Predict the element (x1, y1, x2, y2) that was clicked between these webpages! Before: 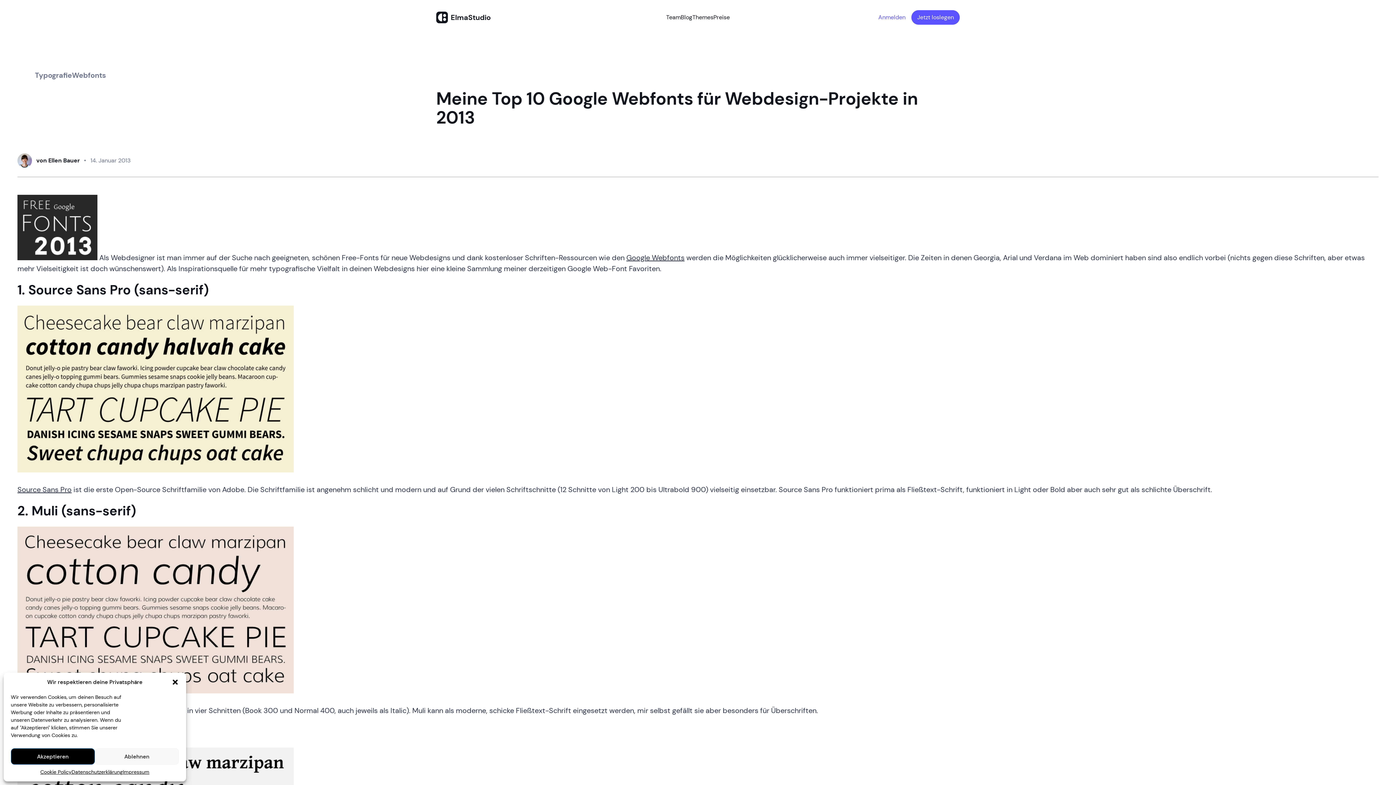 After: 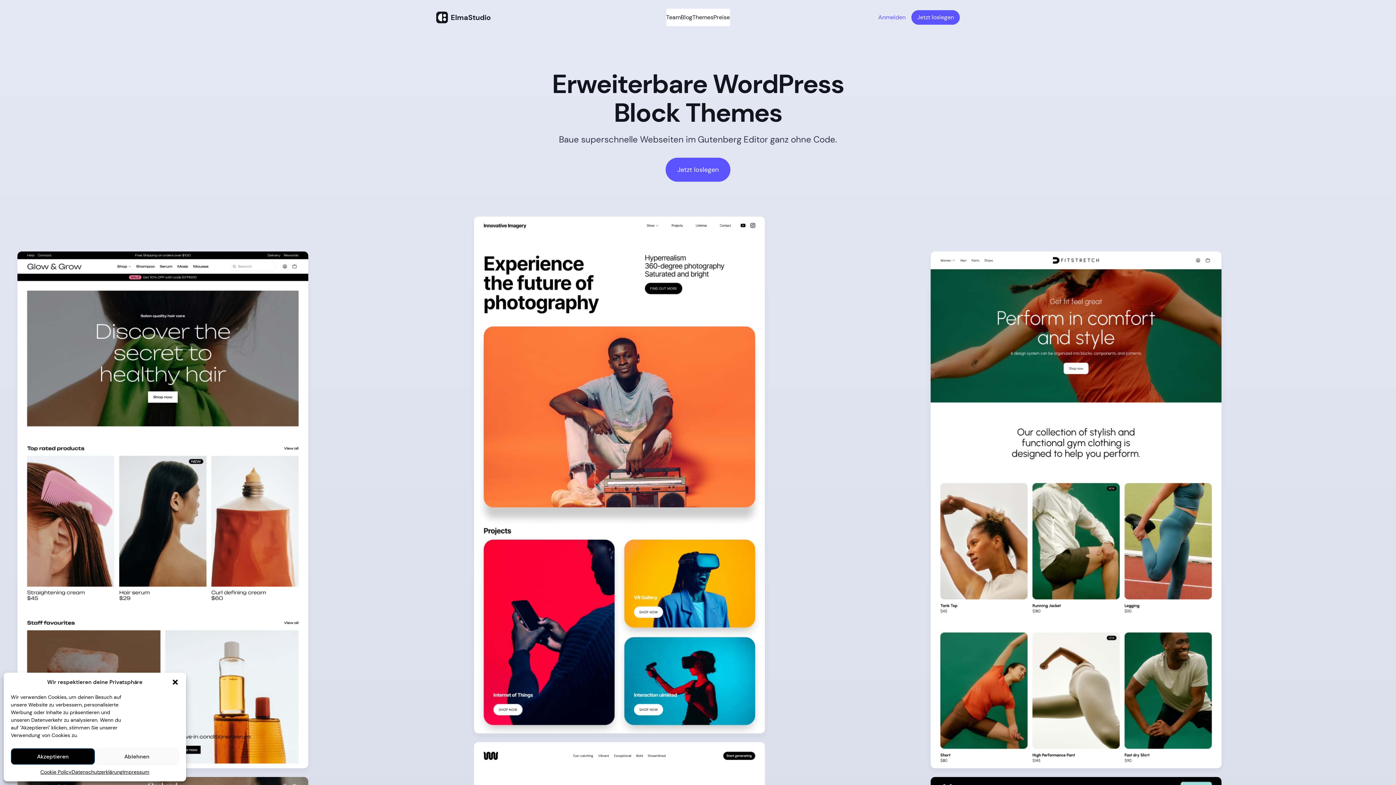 Action: bbox: (436, 11, 448, 23)